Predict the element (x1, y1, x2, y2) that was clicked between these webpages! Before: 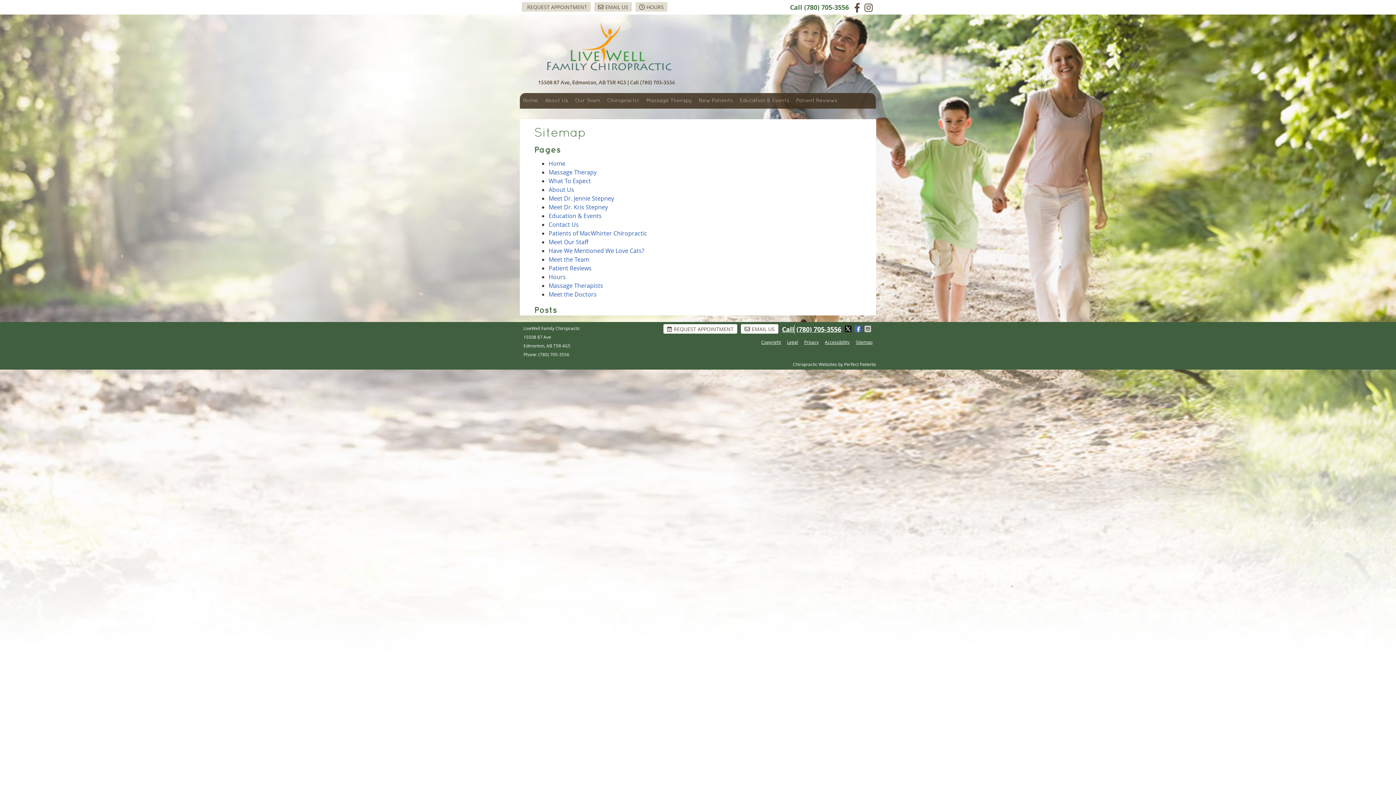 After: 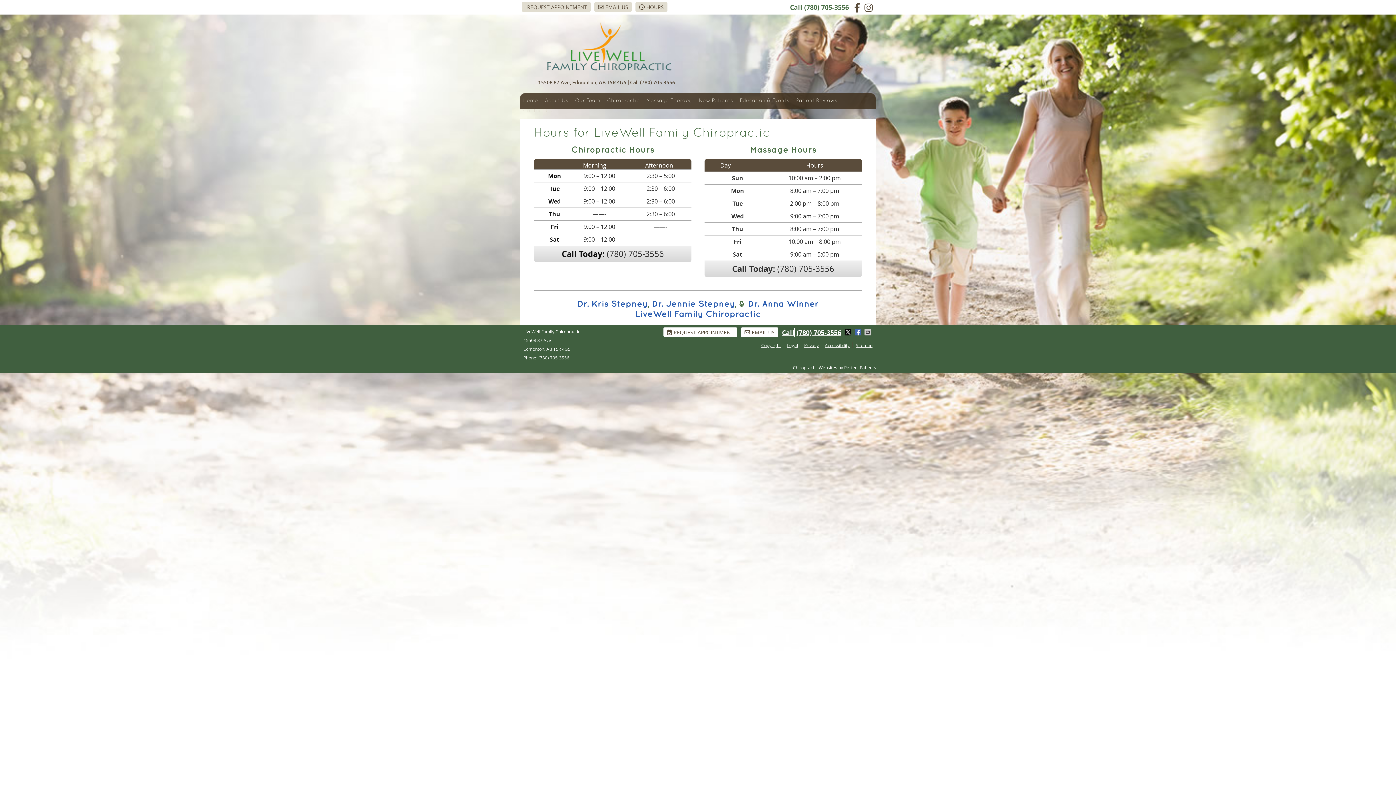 Action: bbox: (548, 273, 565, 281) label: Hours